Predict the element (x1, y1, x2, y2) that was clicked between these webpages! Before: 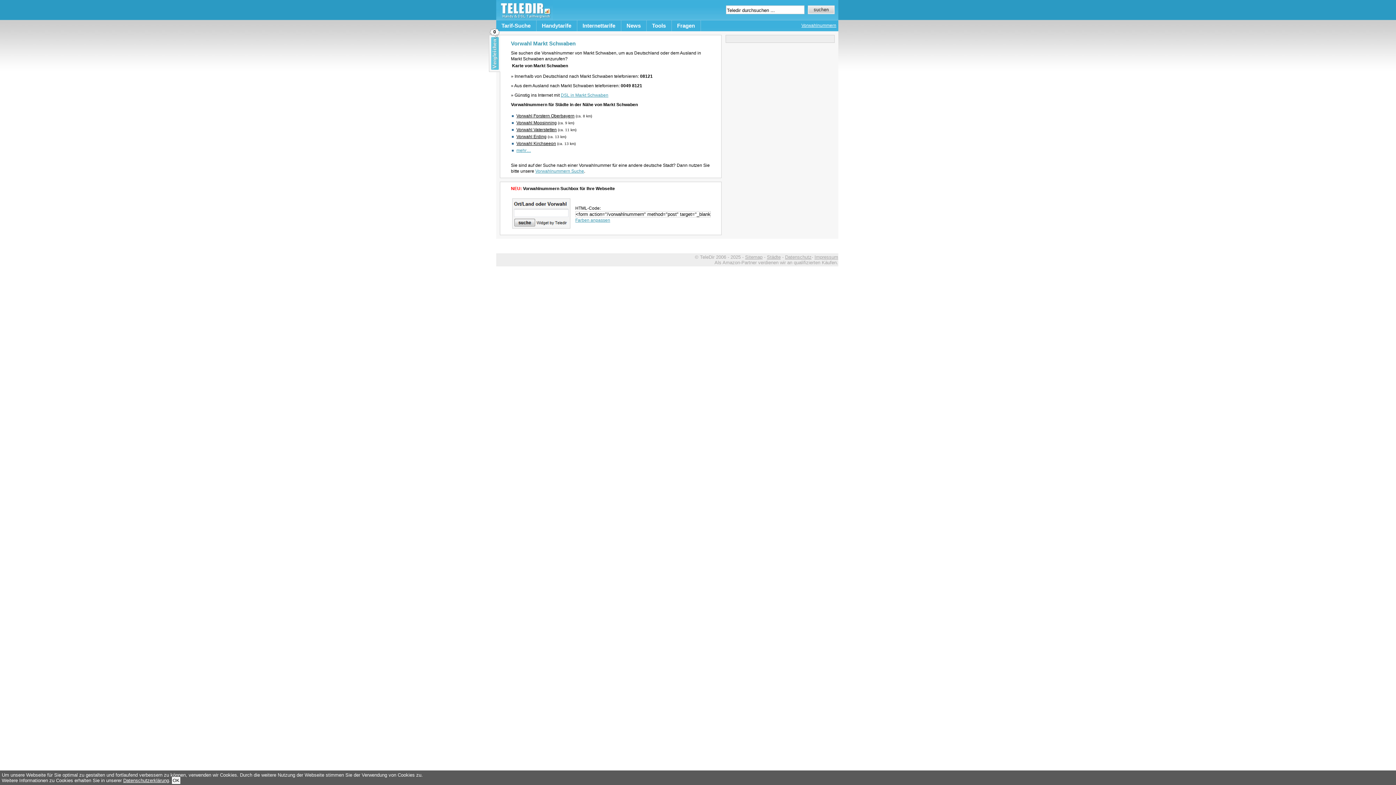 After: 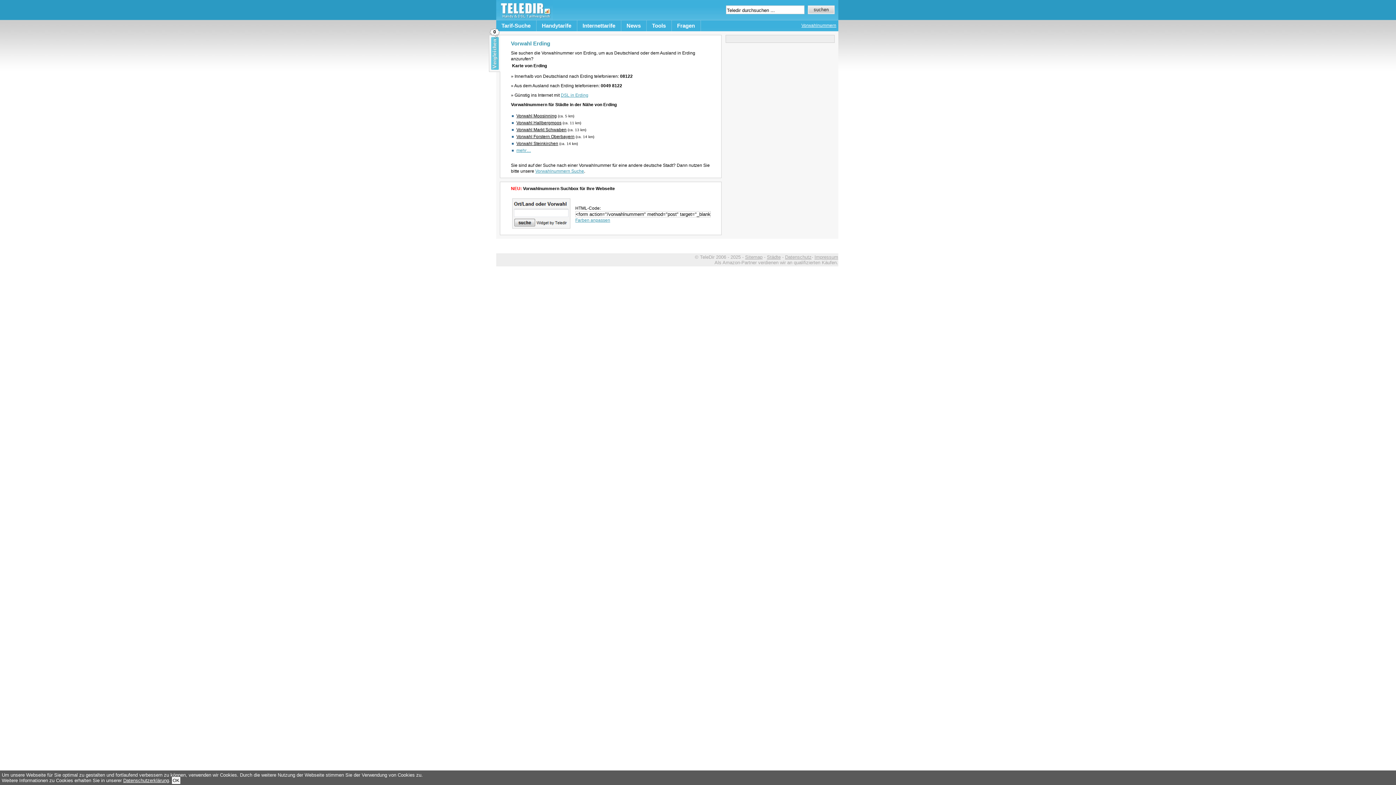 Action: label: Vorwahl Erding bbox: (516, 134, 546, 139)